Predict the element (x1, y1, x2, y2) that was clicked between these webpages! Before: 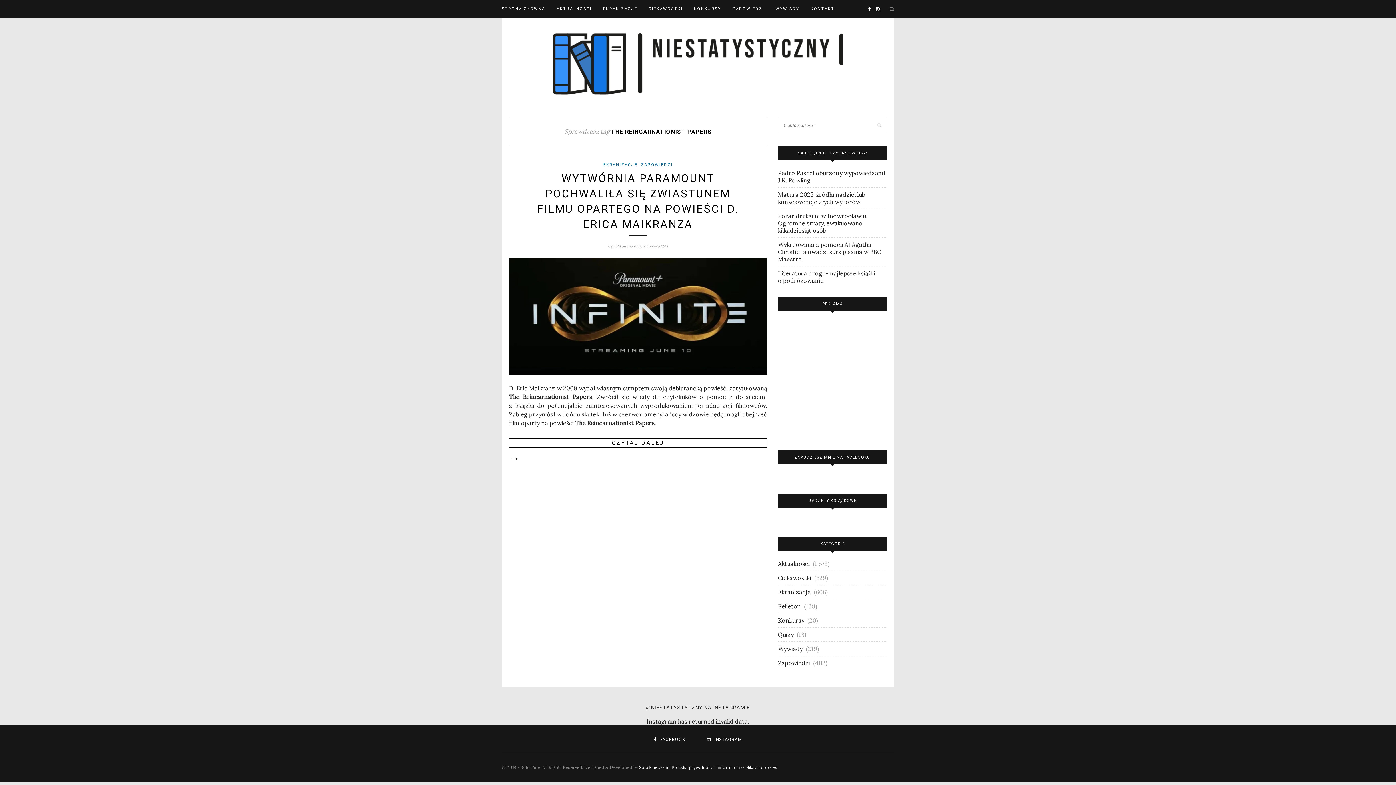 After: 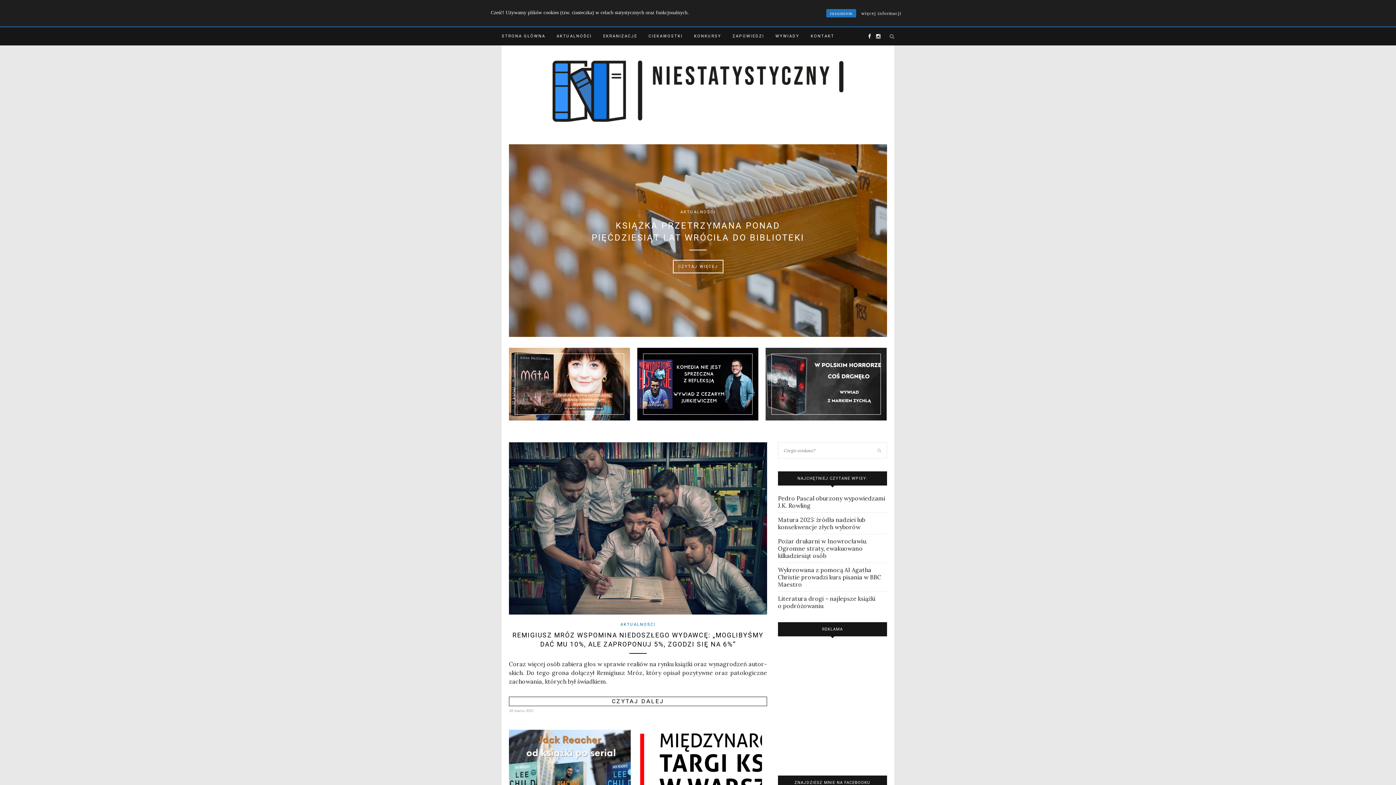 Action: bbox: (501, 0, 545, 18) label: STRONA GŁÓWNA